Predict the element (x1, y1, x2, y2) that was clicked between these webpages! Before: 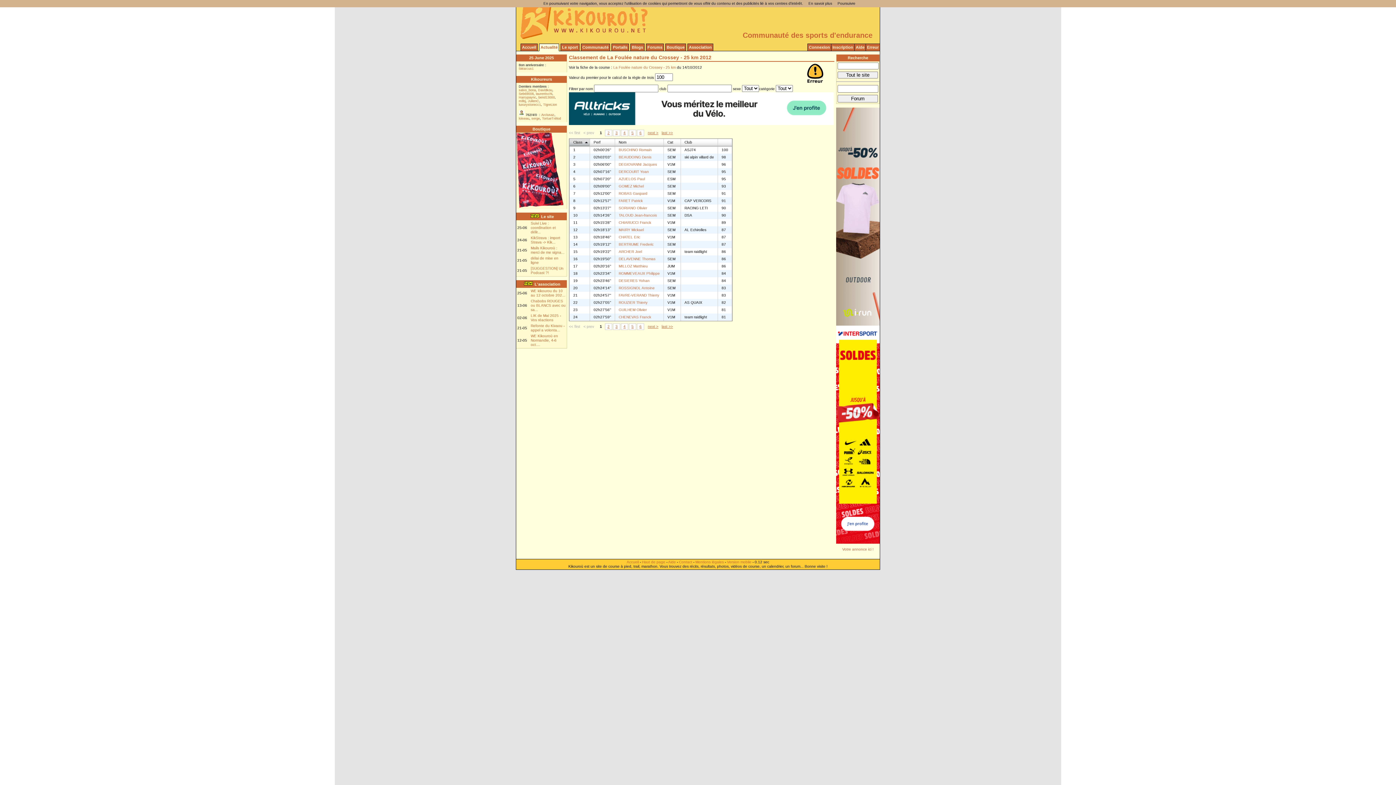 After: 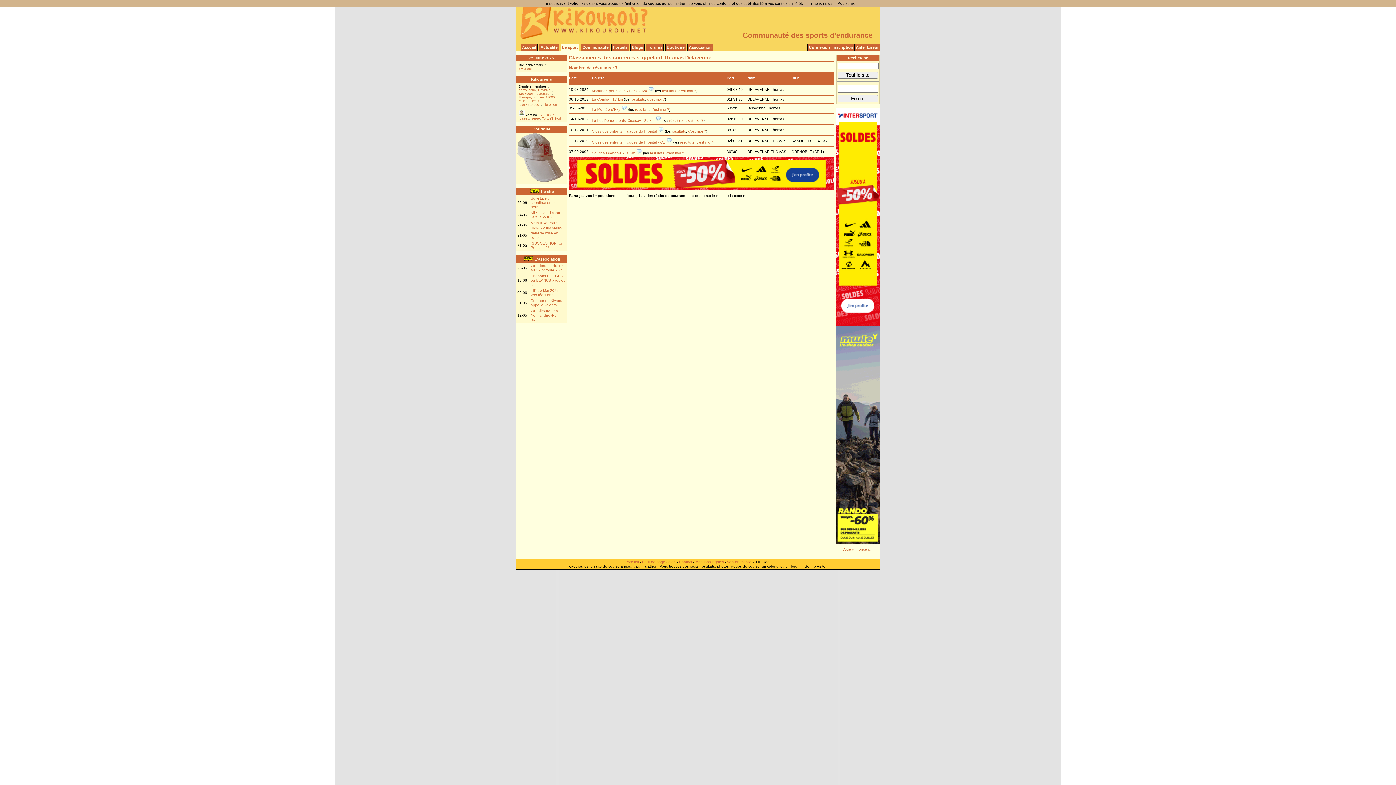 Action: bbox: (618, 257, 655, 261) label: DELAVENNE Thomas